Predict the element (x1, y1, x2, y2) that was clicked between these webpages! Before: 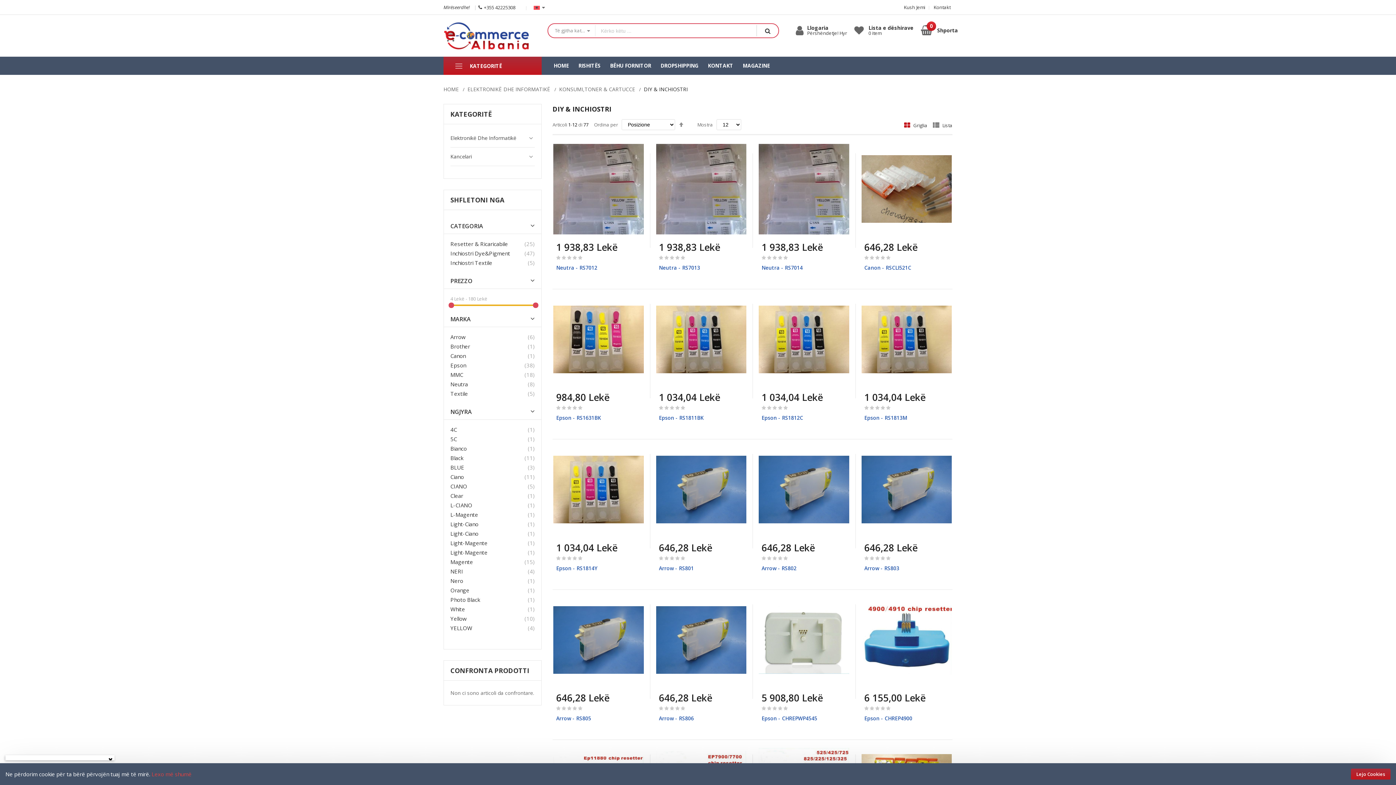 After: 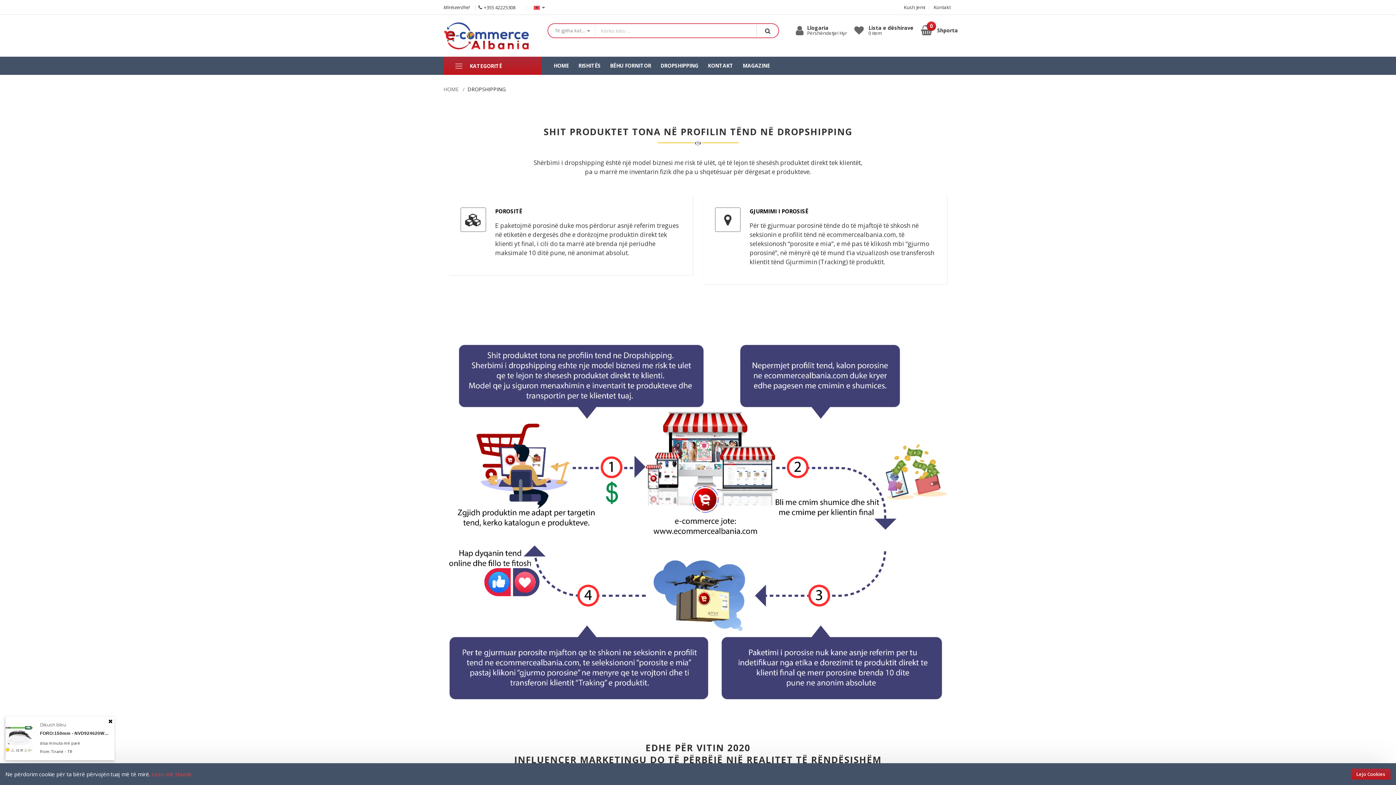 Action: bbox: (656, 56, 703, 74) label: DROPSHIPPING